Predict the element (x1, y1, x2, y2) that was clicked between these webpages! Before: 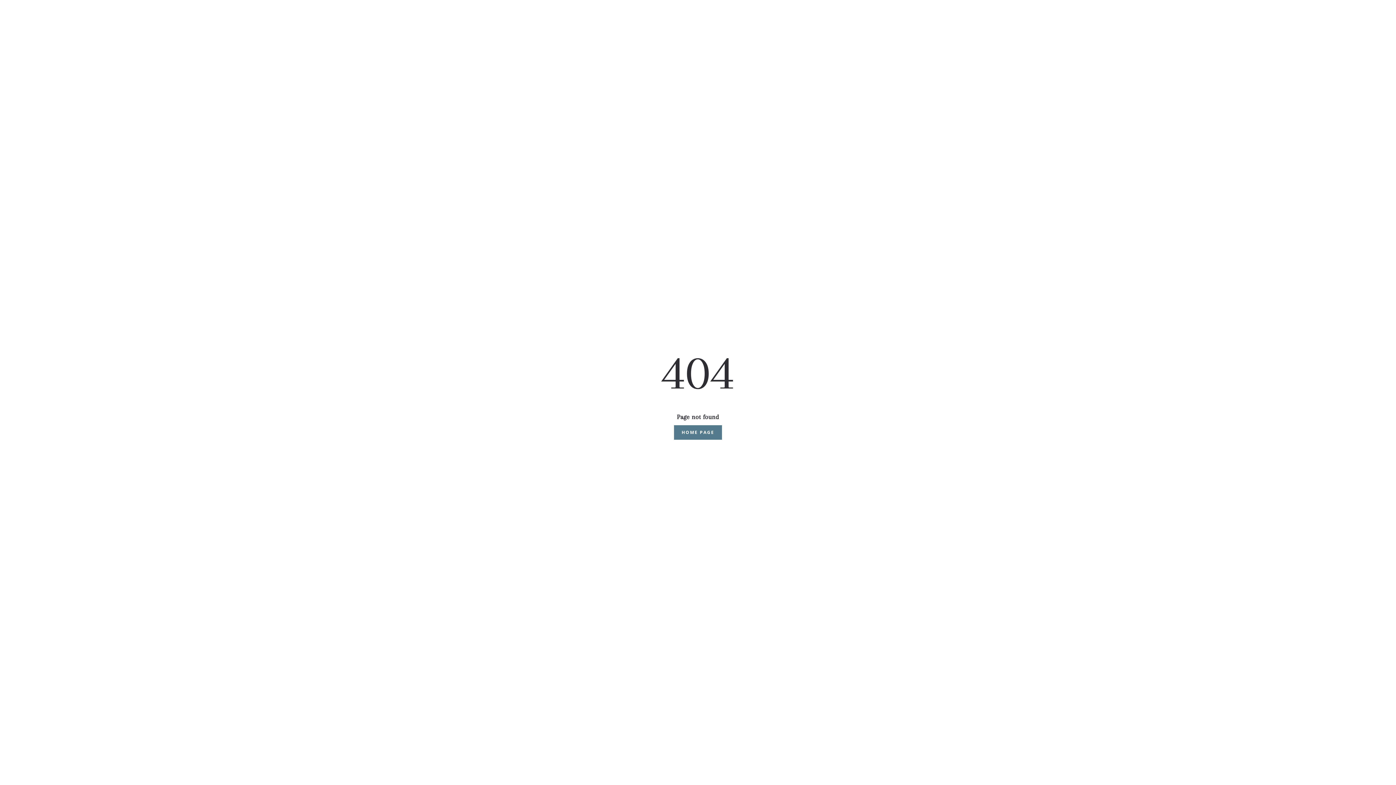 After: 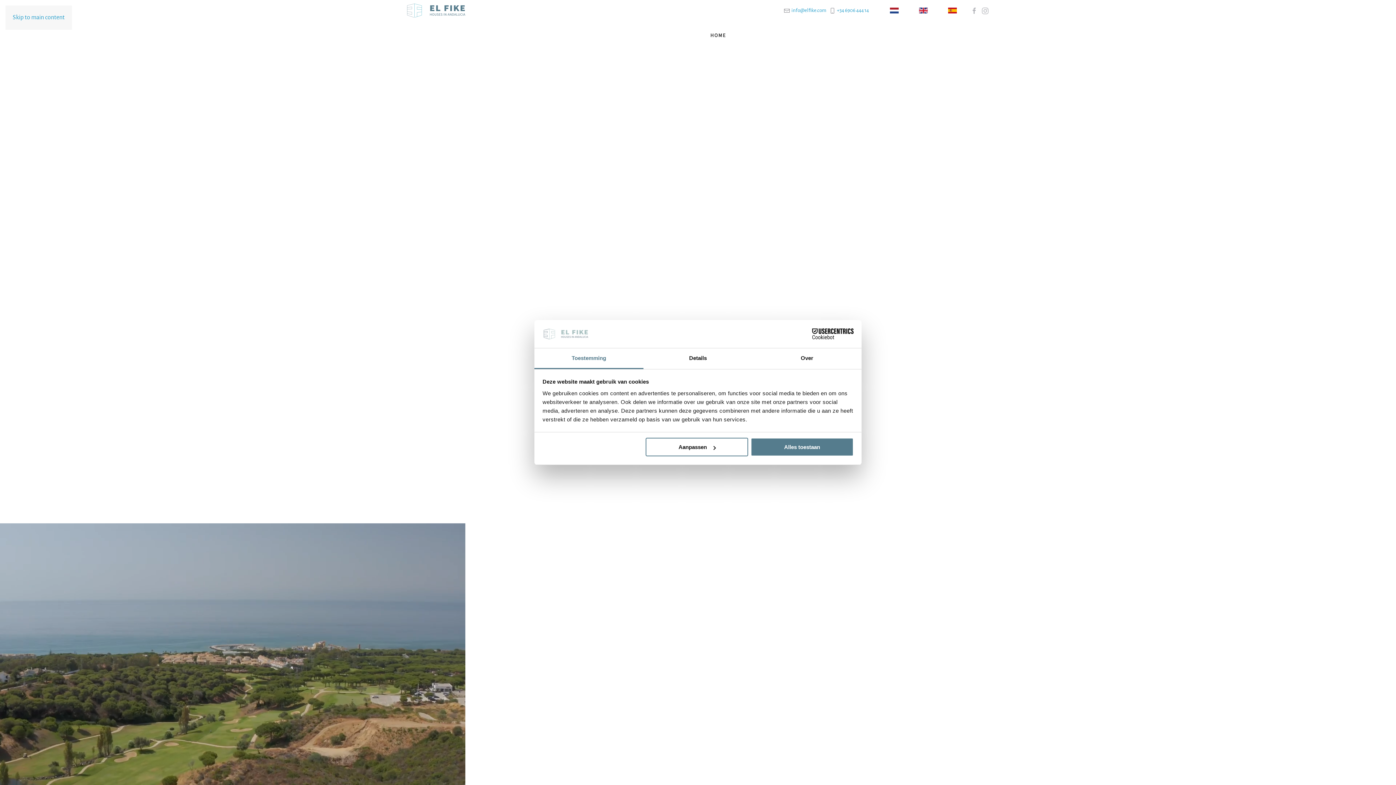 Action: bbox: (674, 425, 722, 439) label: HOME PAGE